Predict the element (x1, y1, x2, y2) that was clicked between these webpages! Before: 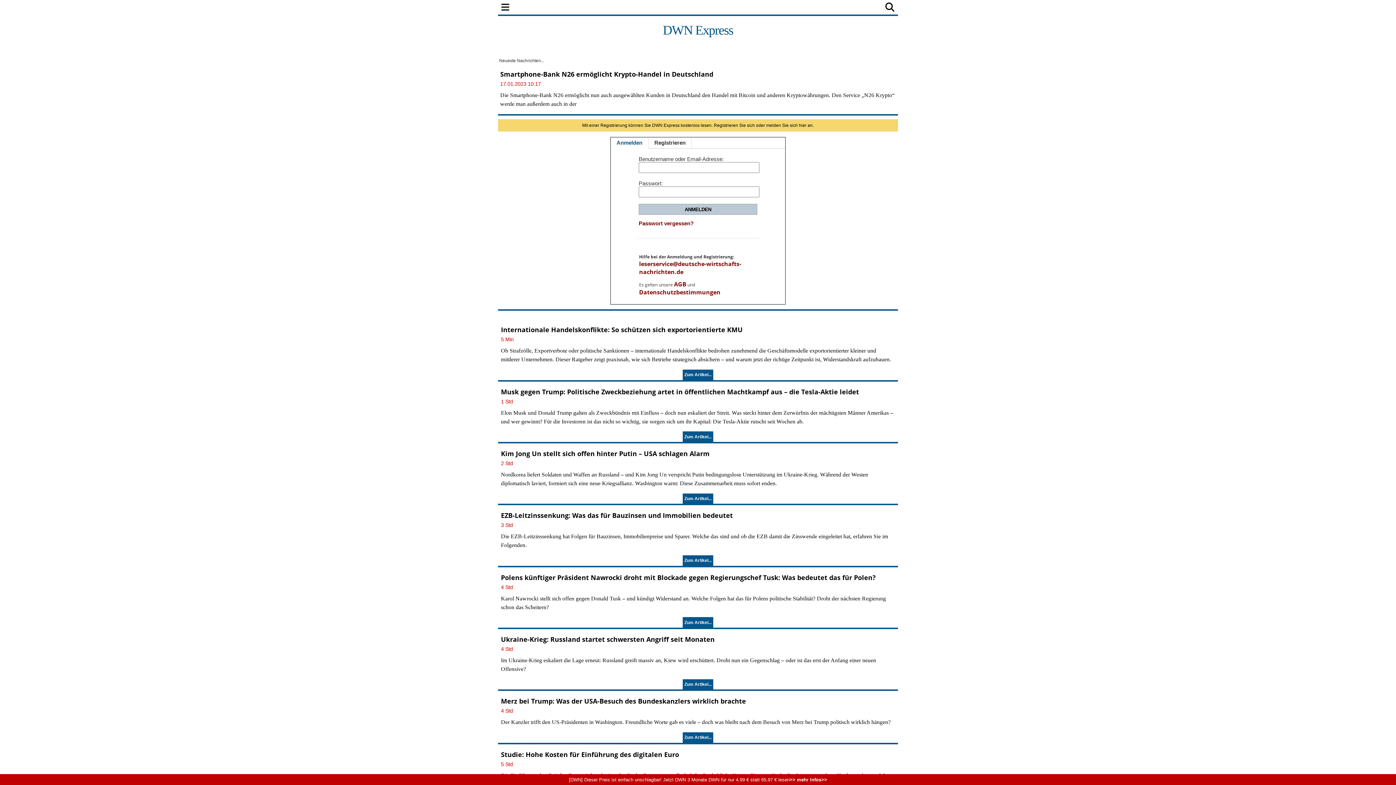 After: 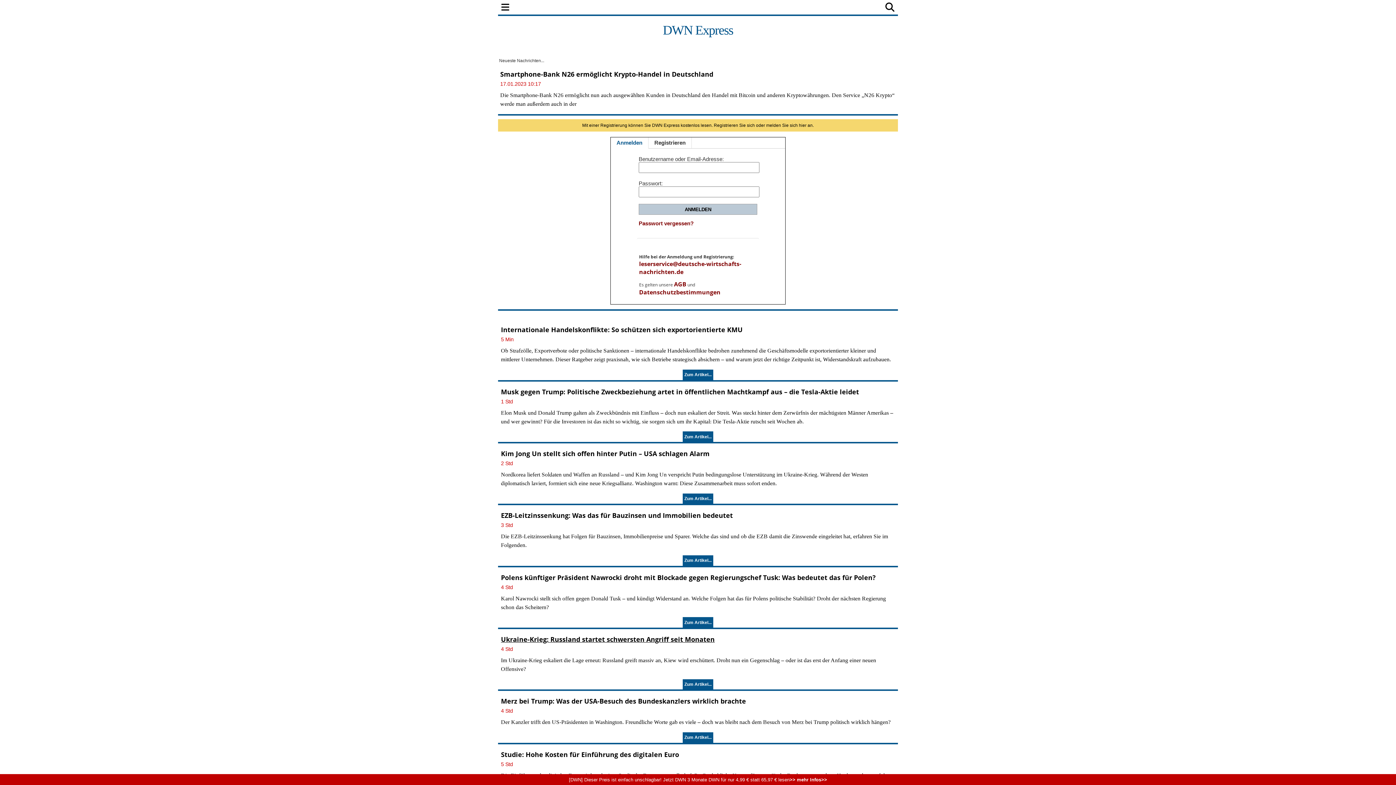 Action: label: Ukraine-Krieg: Russland startet schwersten Angriff seit Monaten bbox: (501, 635, 714, 644)